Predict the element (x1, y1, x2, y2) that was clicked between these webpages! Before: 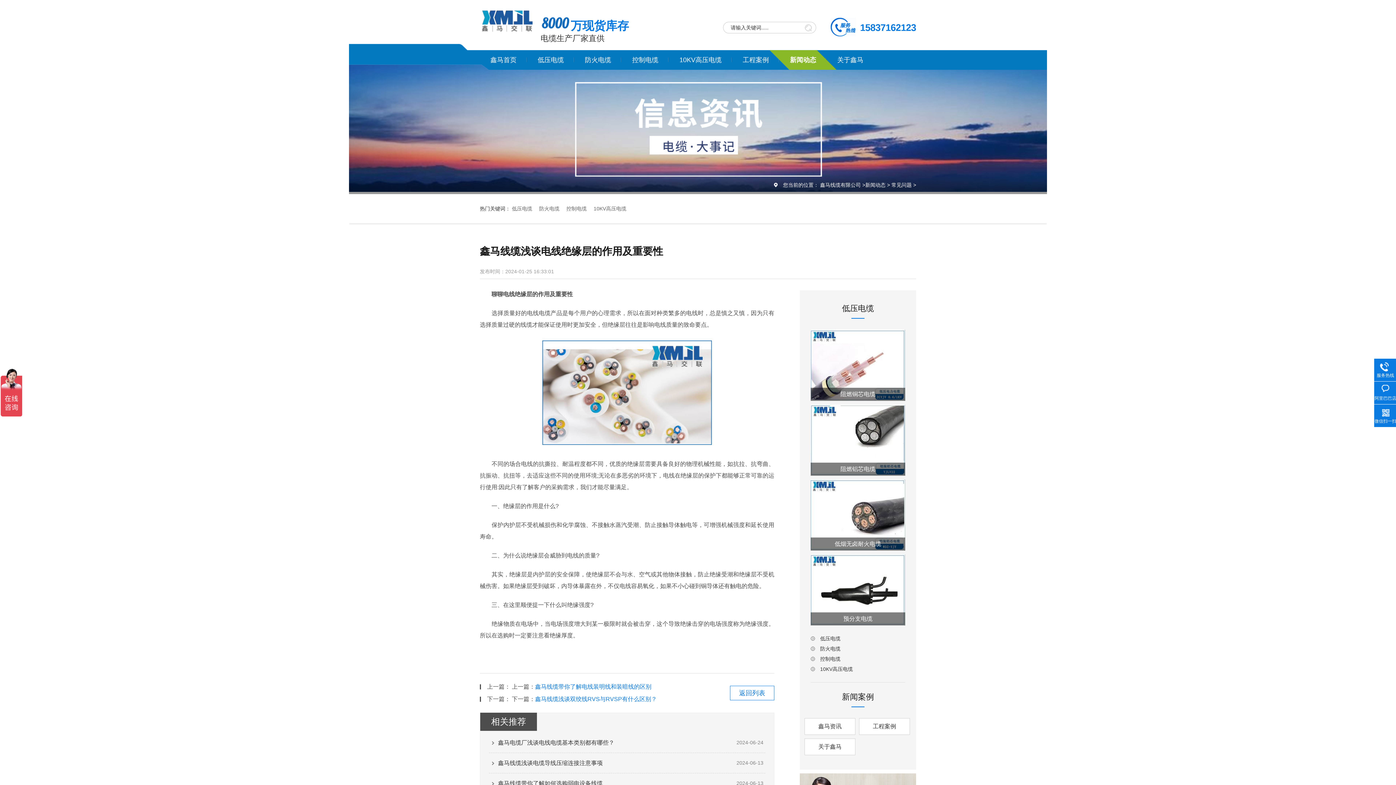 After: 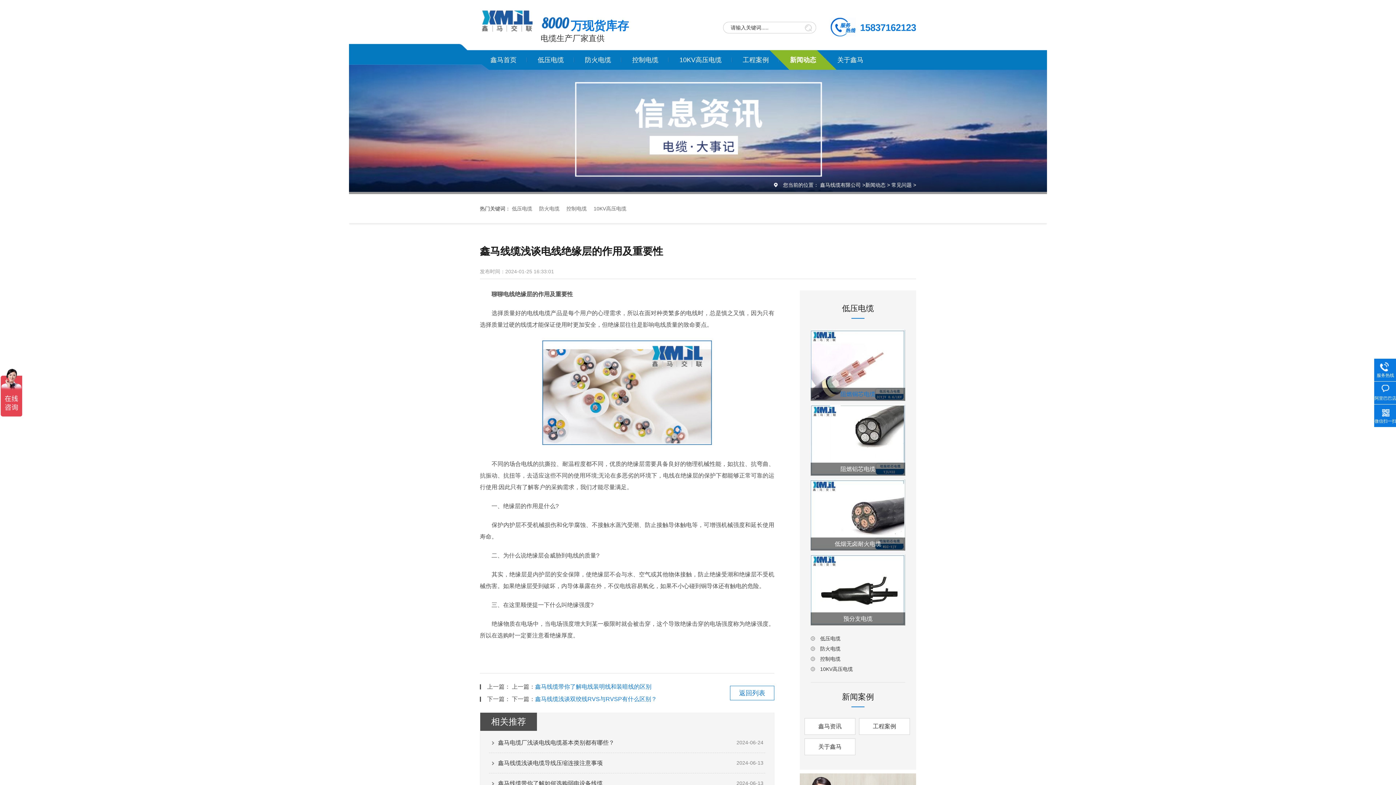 Action: bbox: (810, 329, 905, 401)